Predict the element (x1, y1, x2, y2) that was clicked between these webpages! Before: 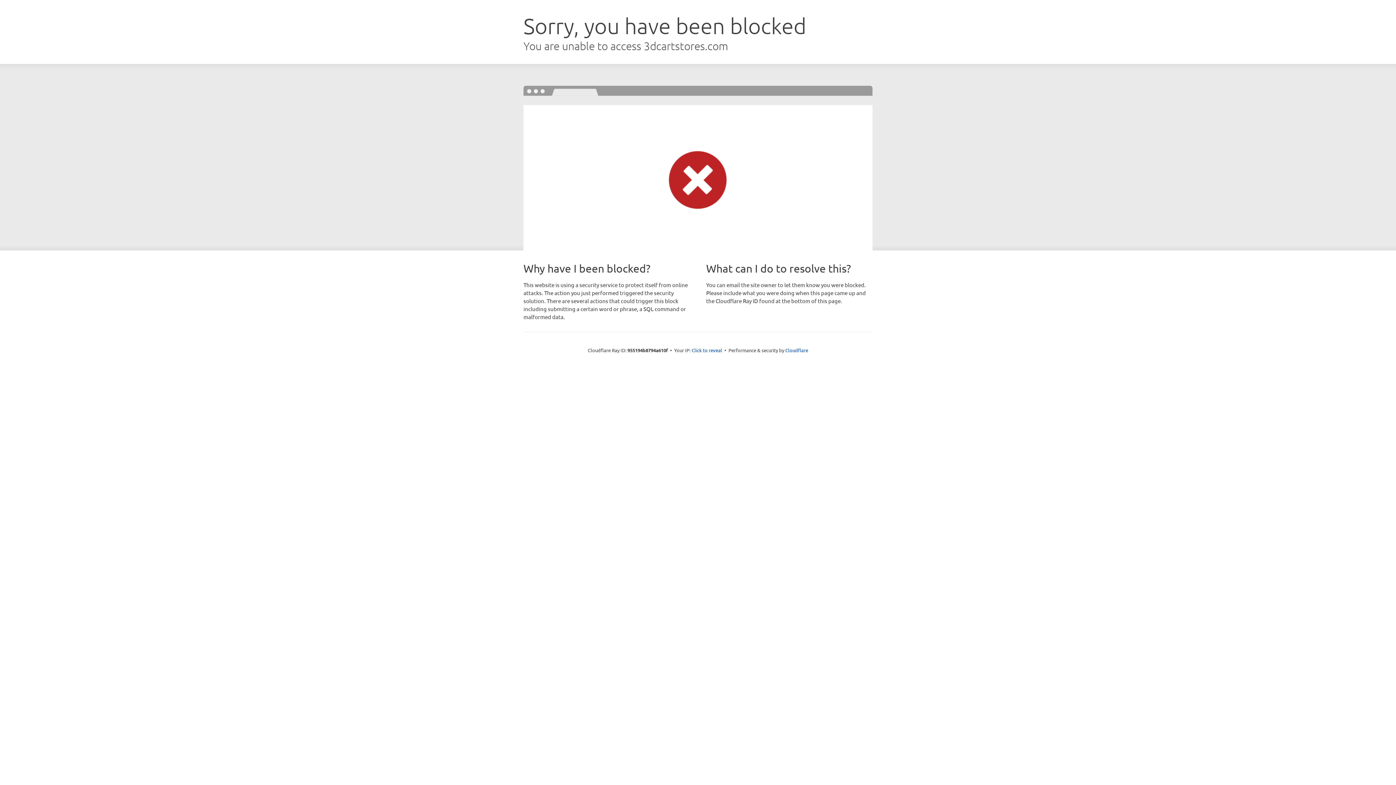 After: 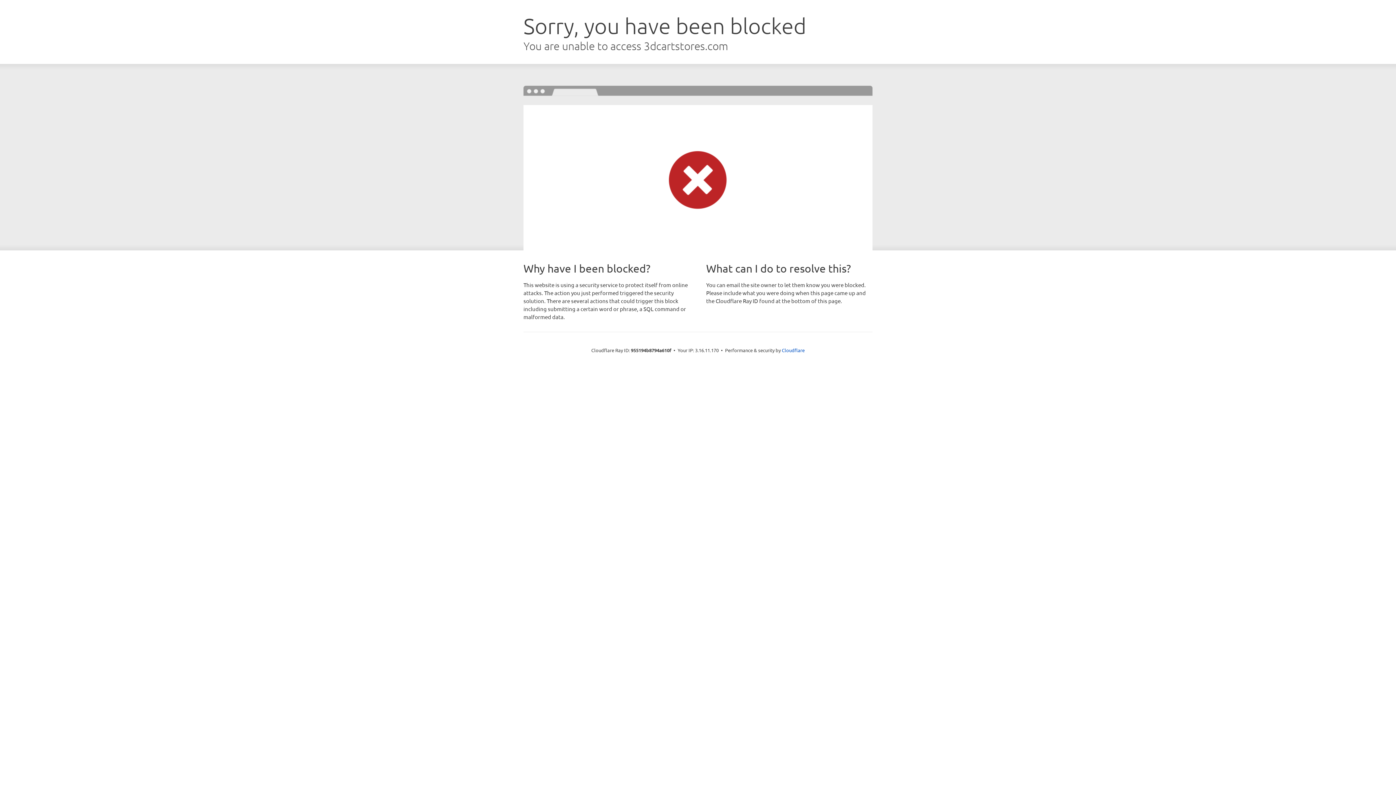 Action: label: Click to reveal bbox: (691, 346, 722, 353)